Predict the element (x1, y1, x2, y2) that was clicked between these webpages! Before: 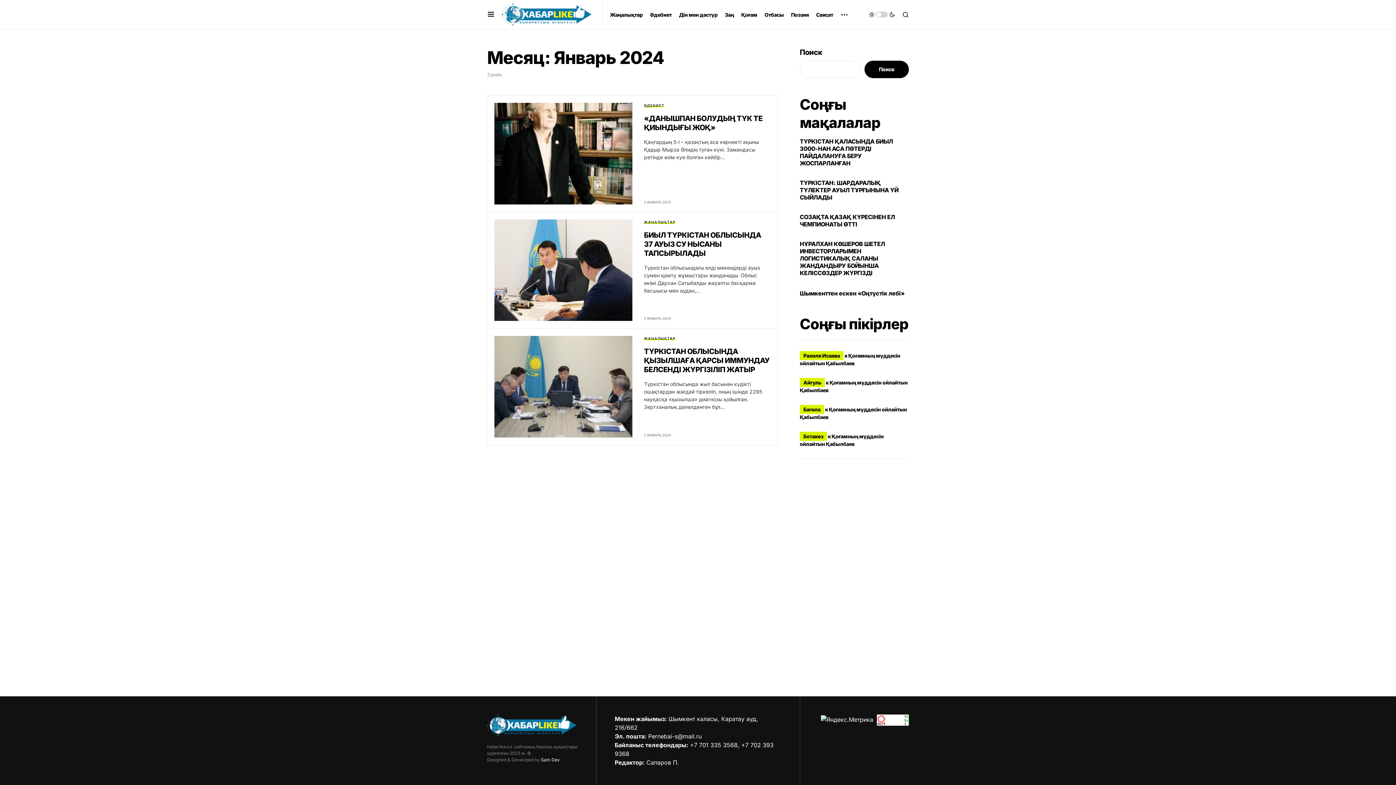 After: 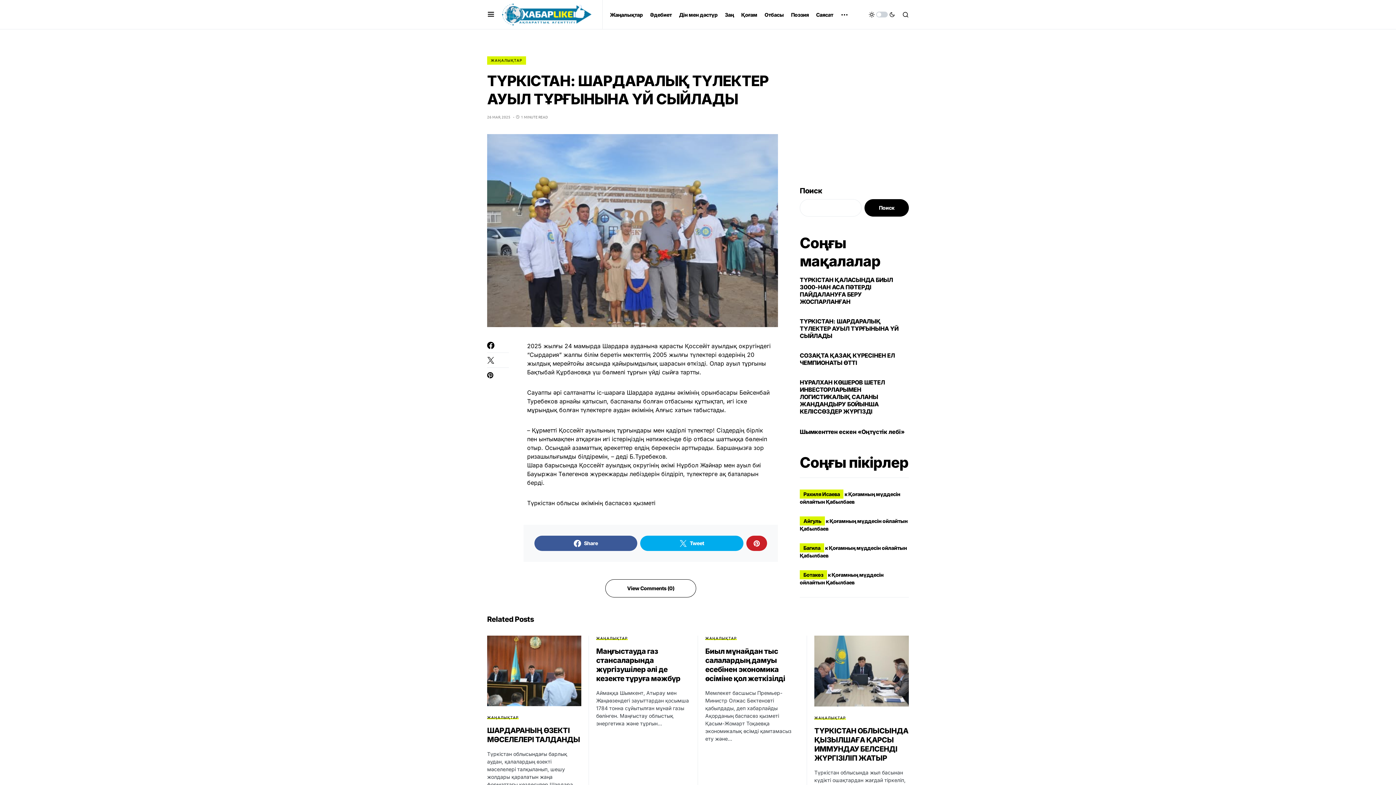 Action: bbox: (800, 179, 909, 201) label: ТҮРКІСТАН: ШАРДАРАЛЫҚ ТҮЛЕКТЕР АУЫЛ ТҰРҒЫНЫНА ҮЙ СЫЙЛАДЫ